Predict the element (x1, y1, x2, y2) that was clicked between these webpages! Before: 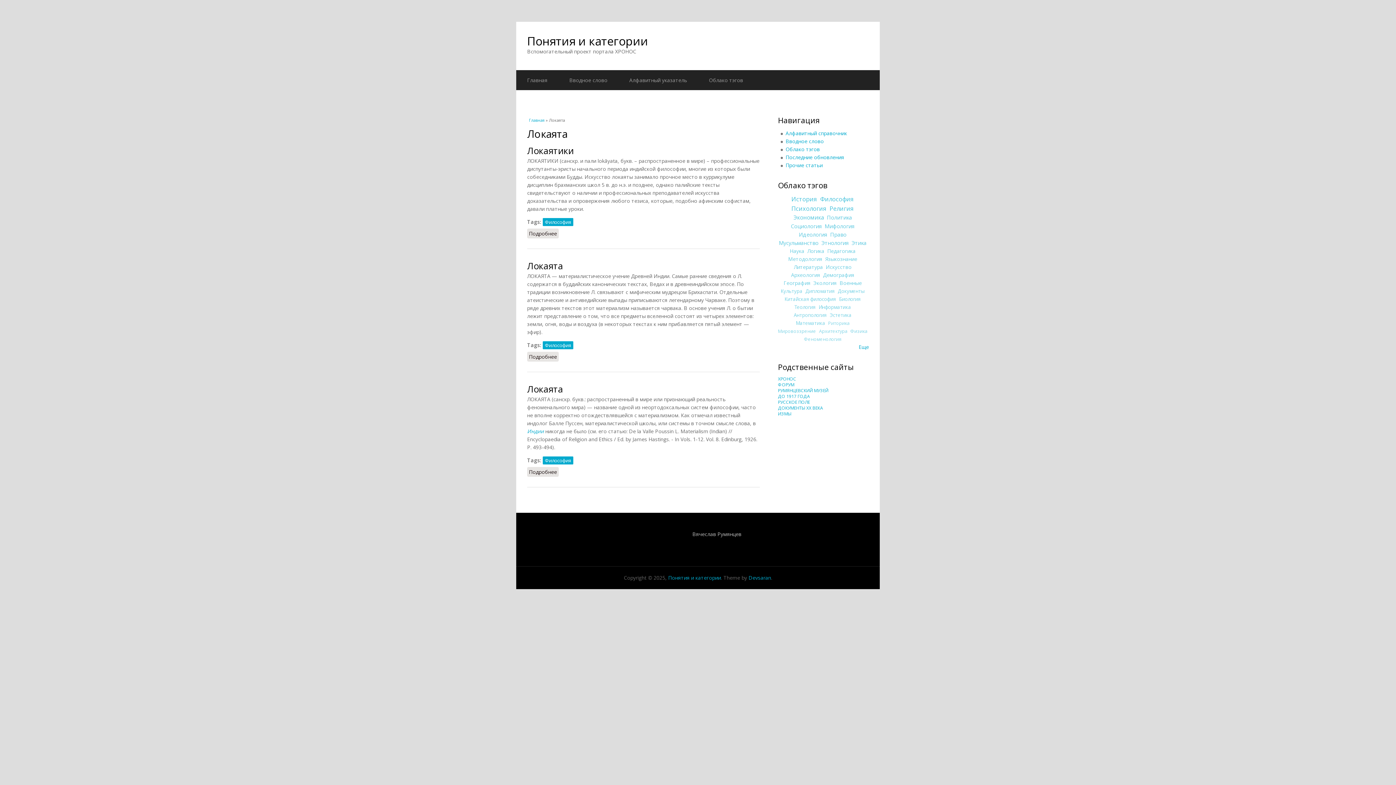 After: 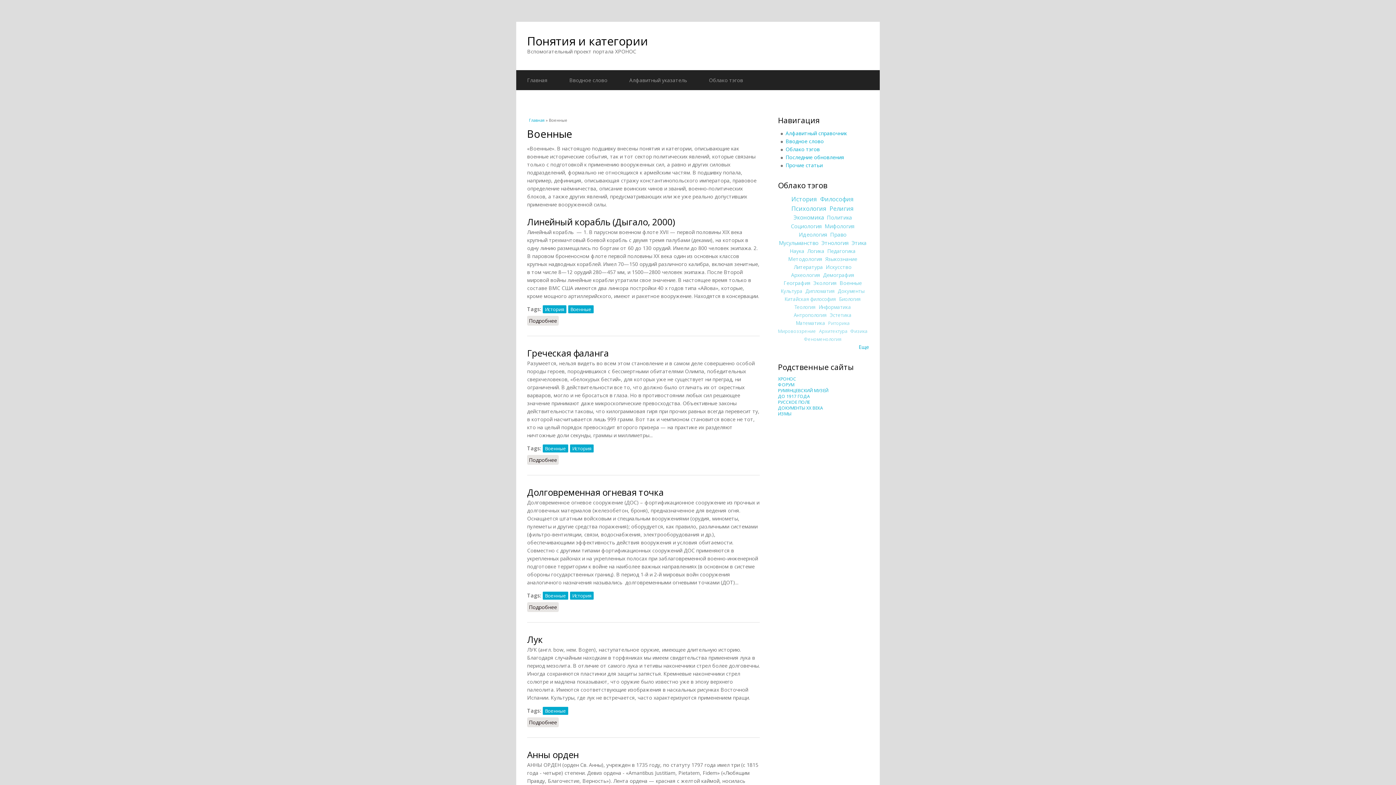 Action: bbox: (839, 279, 862, 286) label: Военные